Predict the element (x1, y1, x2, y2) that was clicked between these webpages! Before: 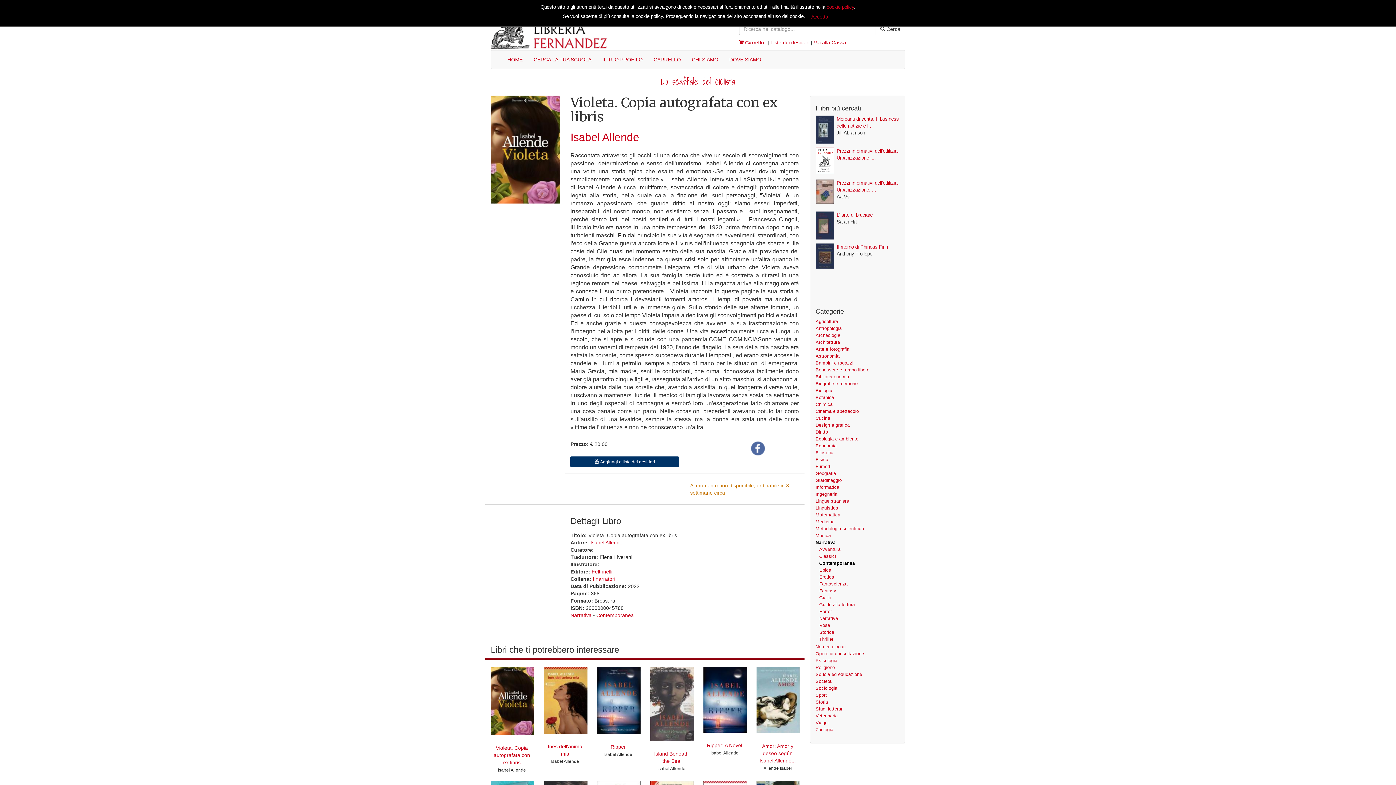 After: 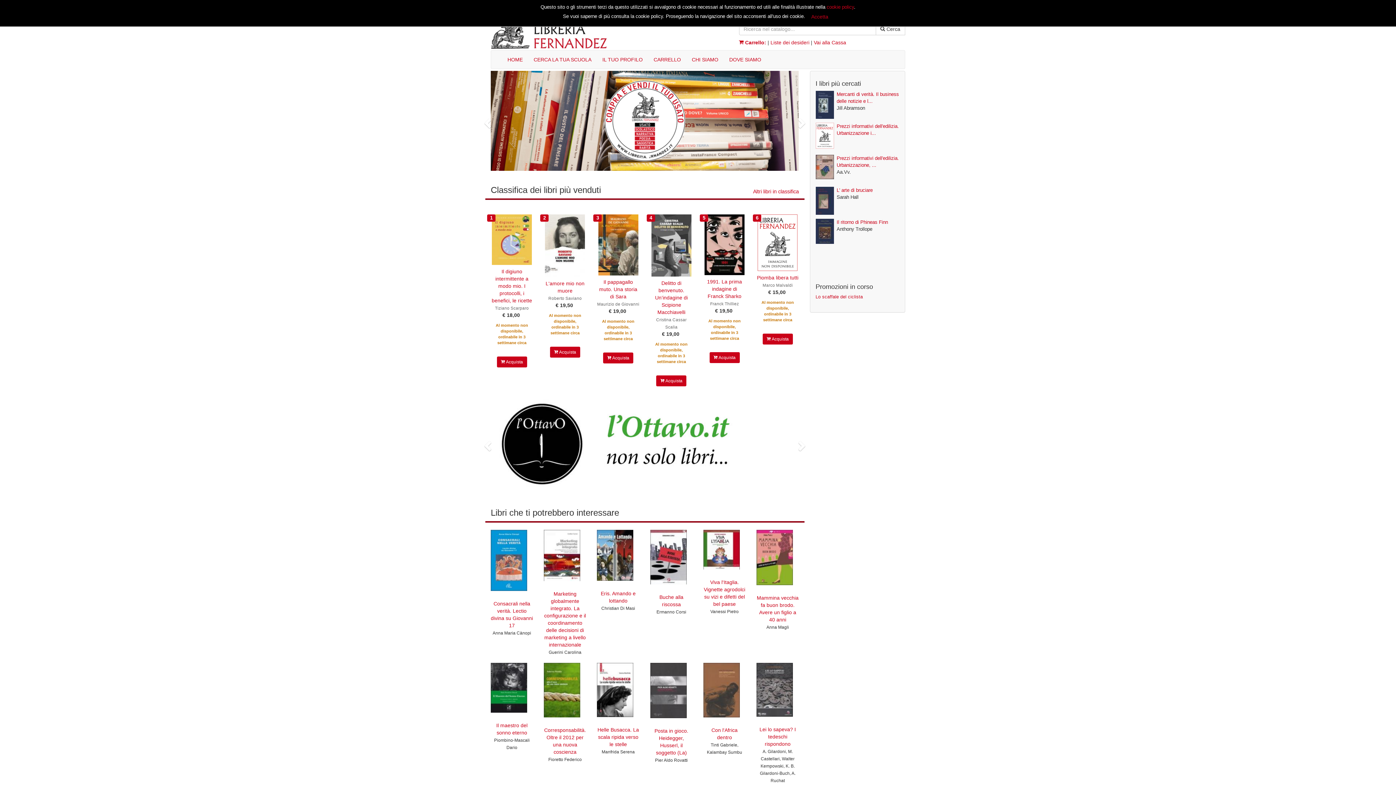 Action: bbox: (490, 26, 611, 32)